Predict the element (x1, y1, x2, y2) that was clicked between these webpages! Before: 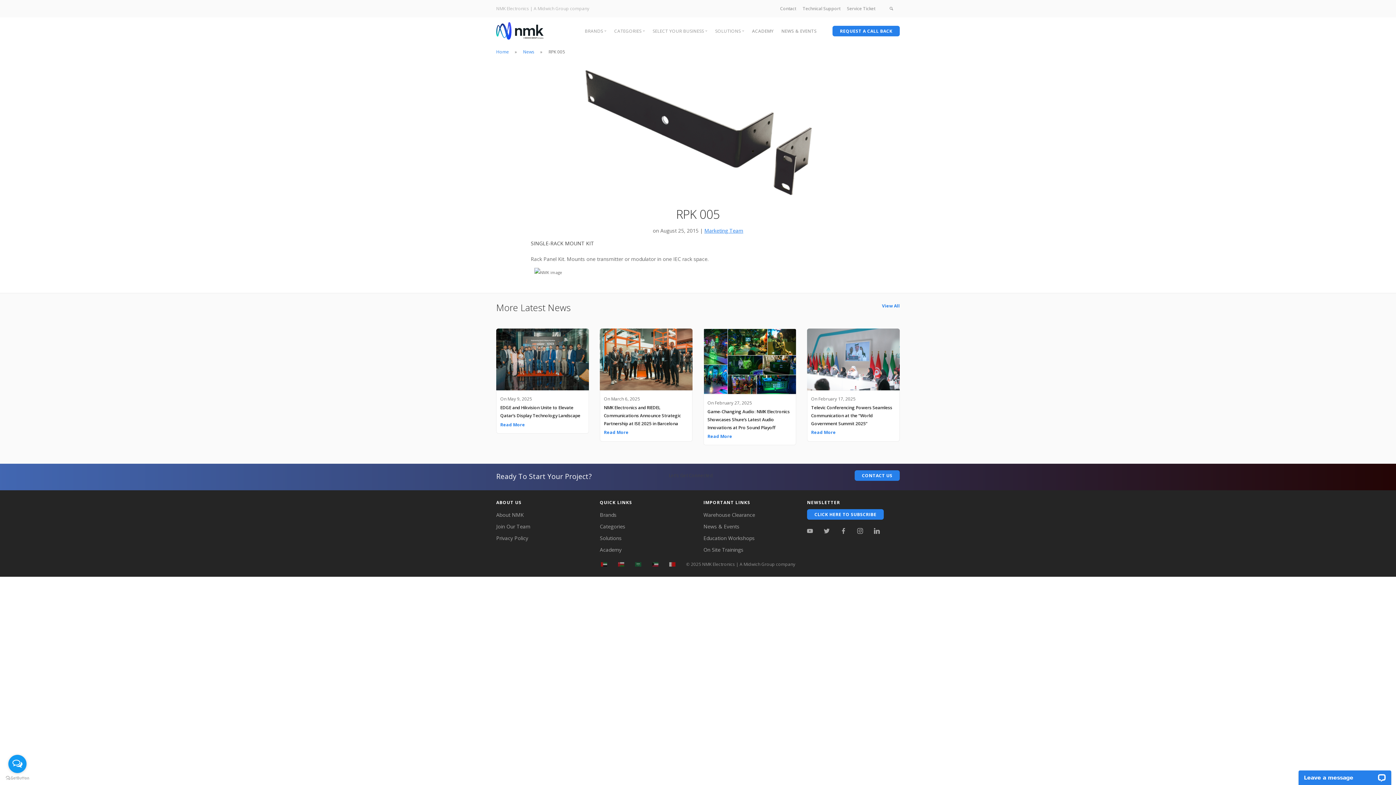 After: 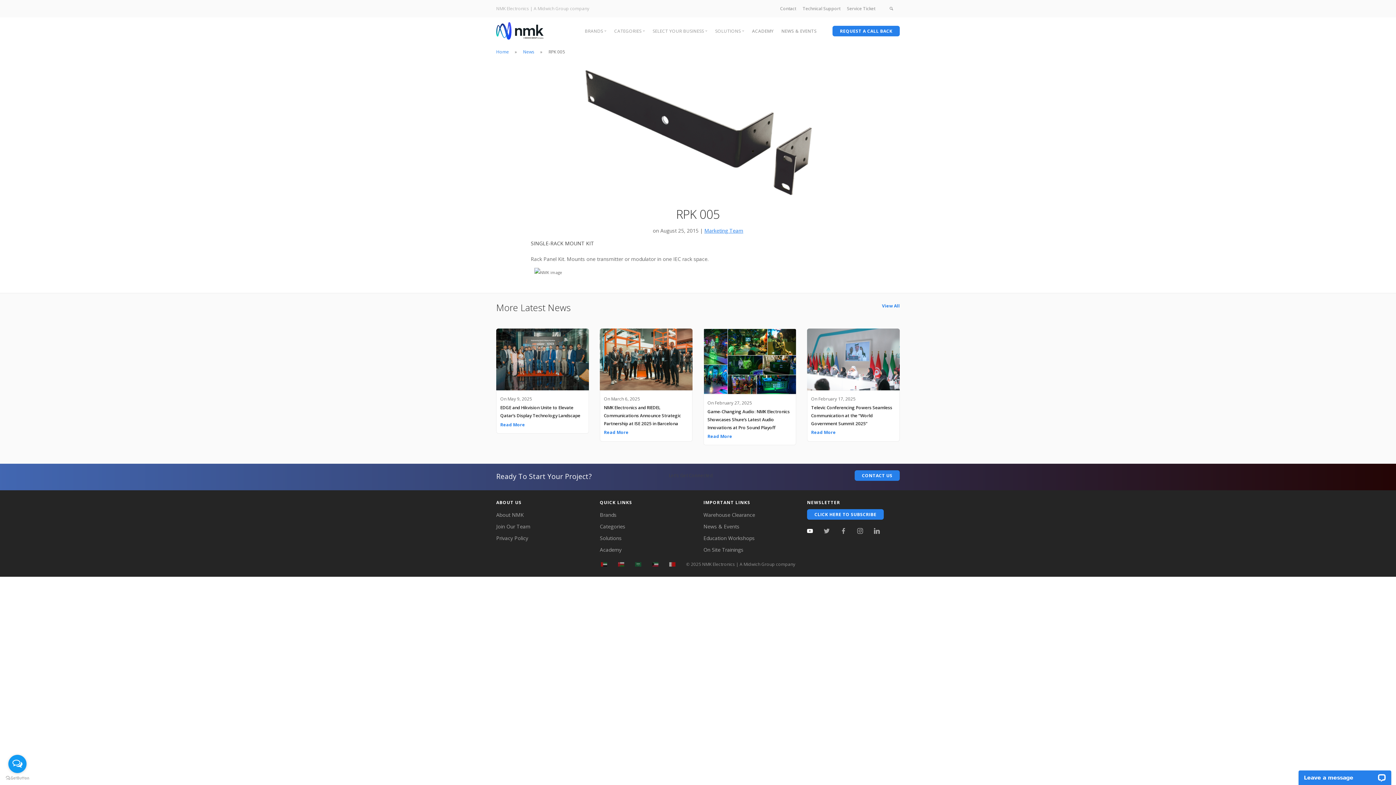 Action: bbox: (807, 528, 813, 535)